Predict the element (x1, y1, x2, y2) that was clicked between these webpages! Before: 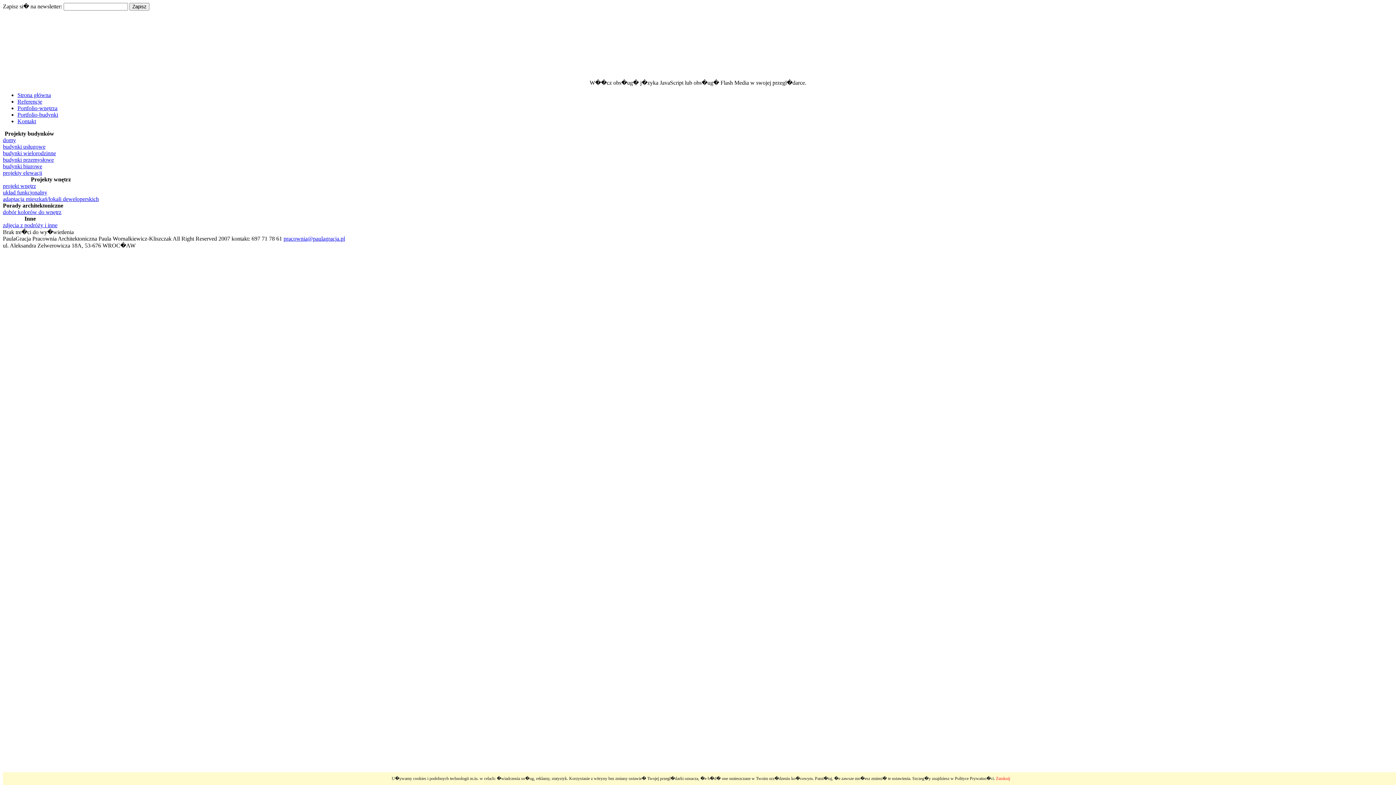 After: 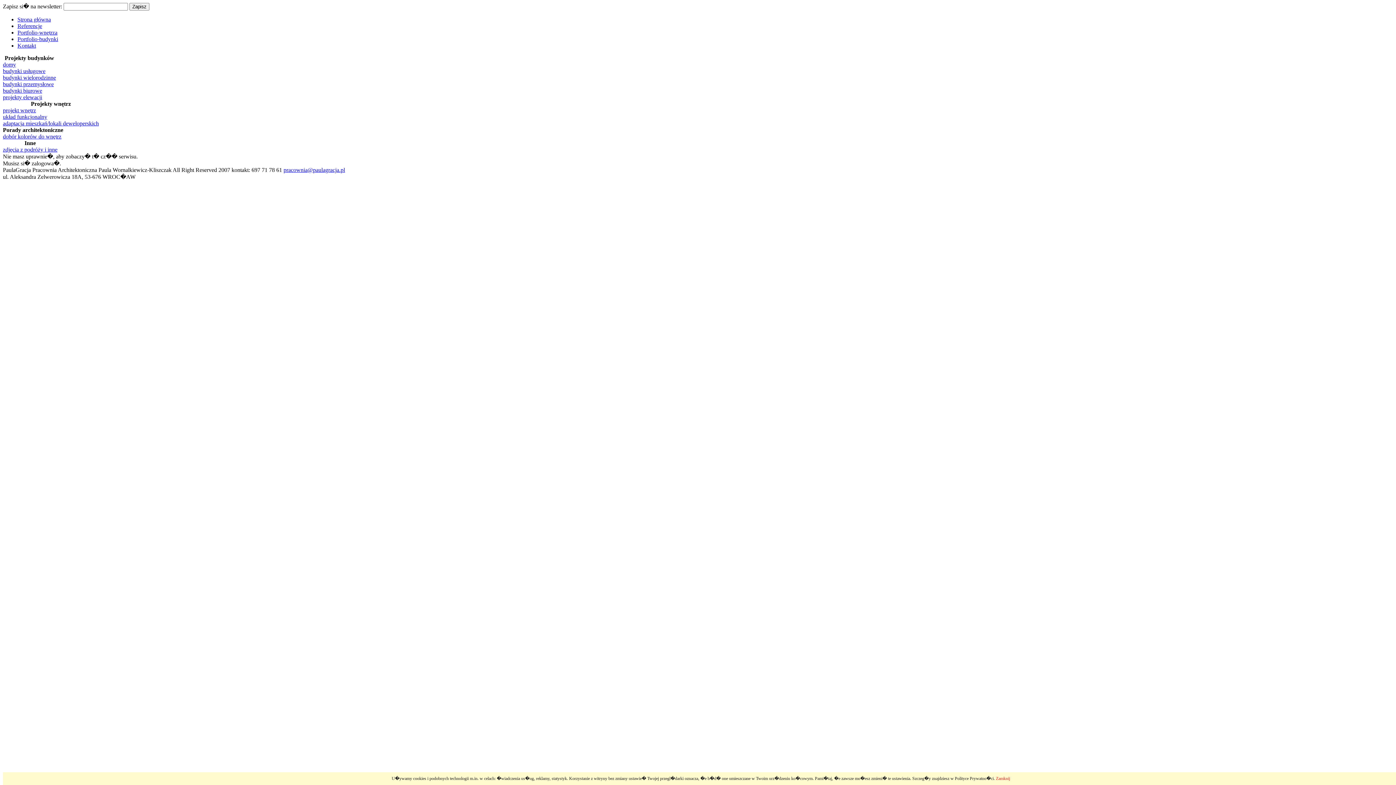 Action: bbox: (2, 222, 57, 228) label: zdjęcia z podróży i inne